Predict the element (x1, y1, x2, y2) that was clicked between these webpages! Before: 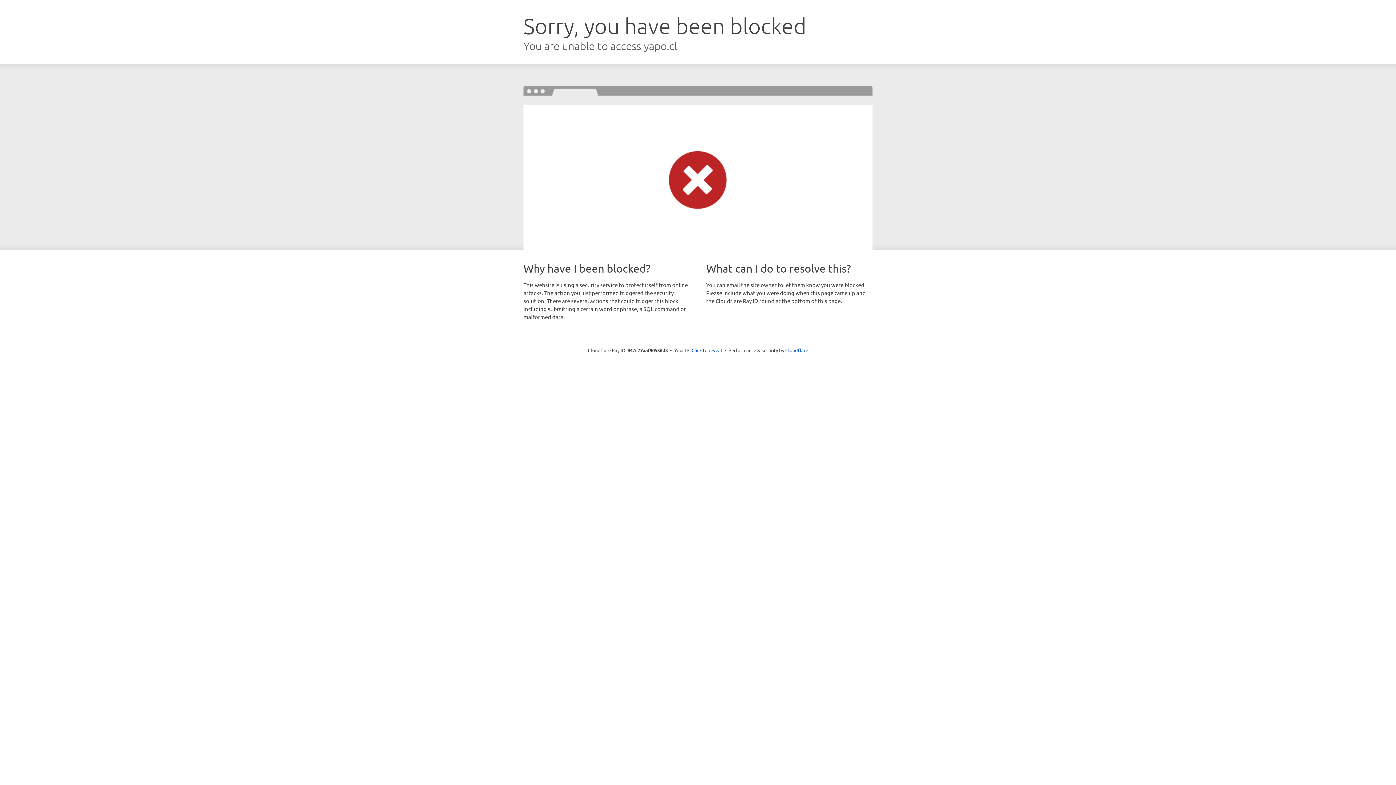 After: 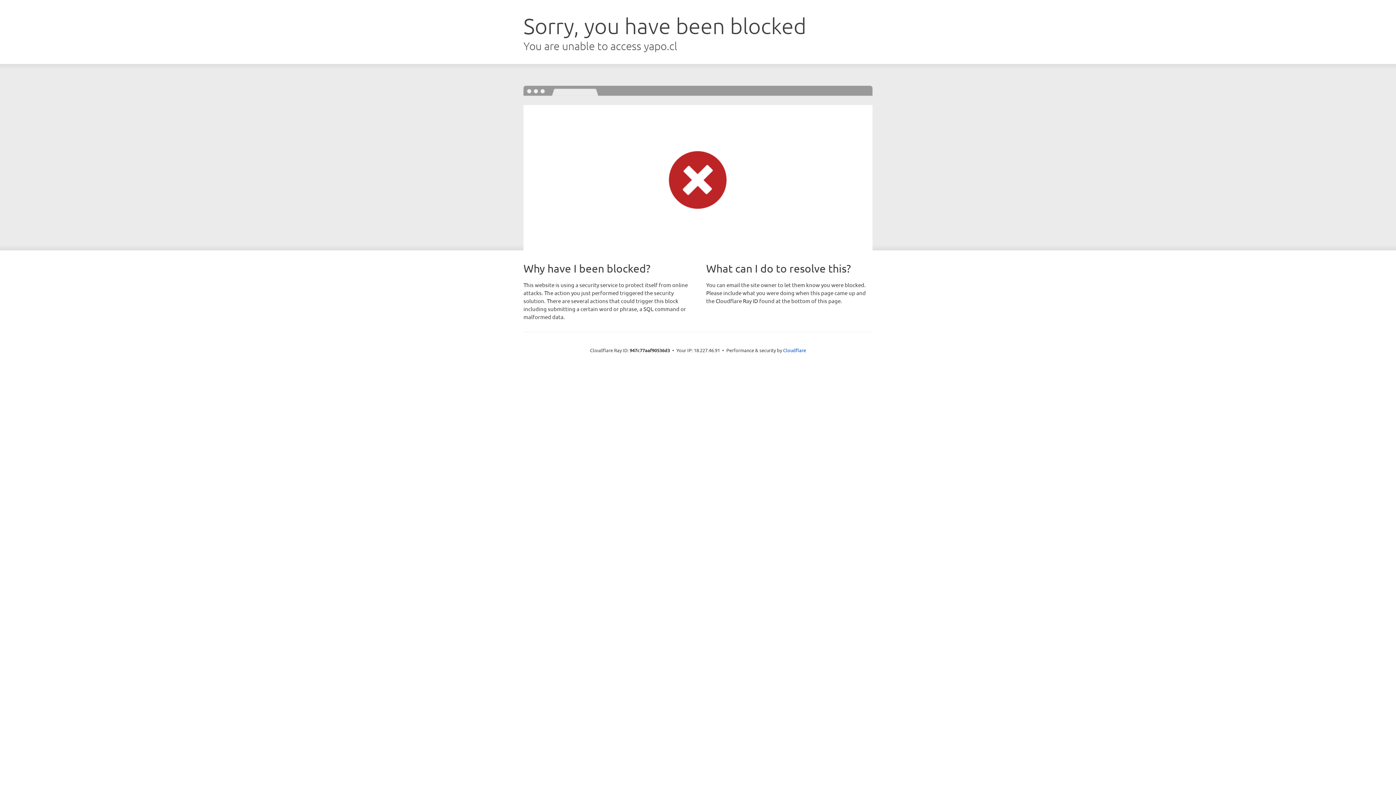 Action: label: Click to reveal bbox: (691, 346, 722, 353)